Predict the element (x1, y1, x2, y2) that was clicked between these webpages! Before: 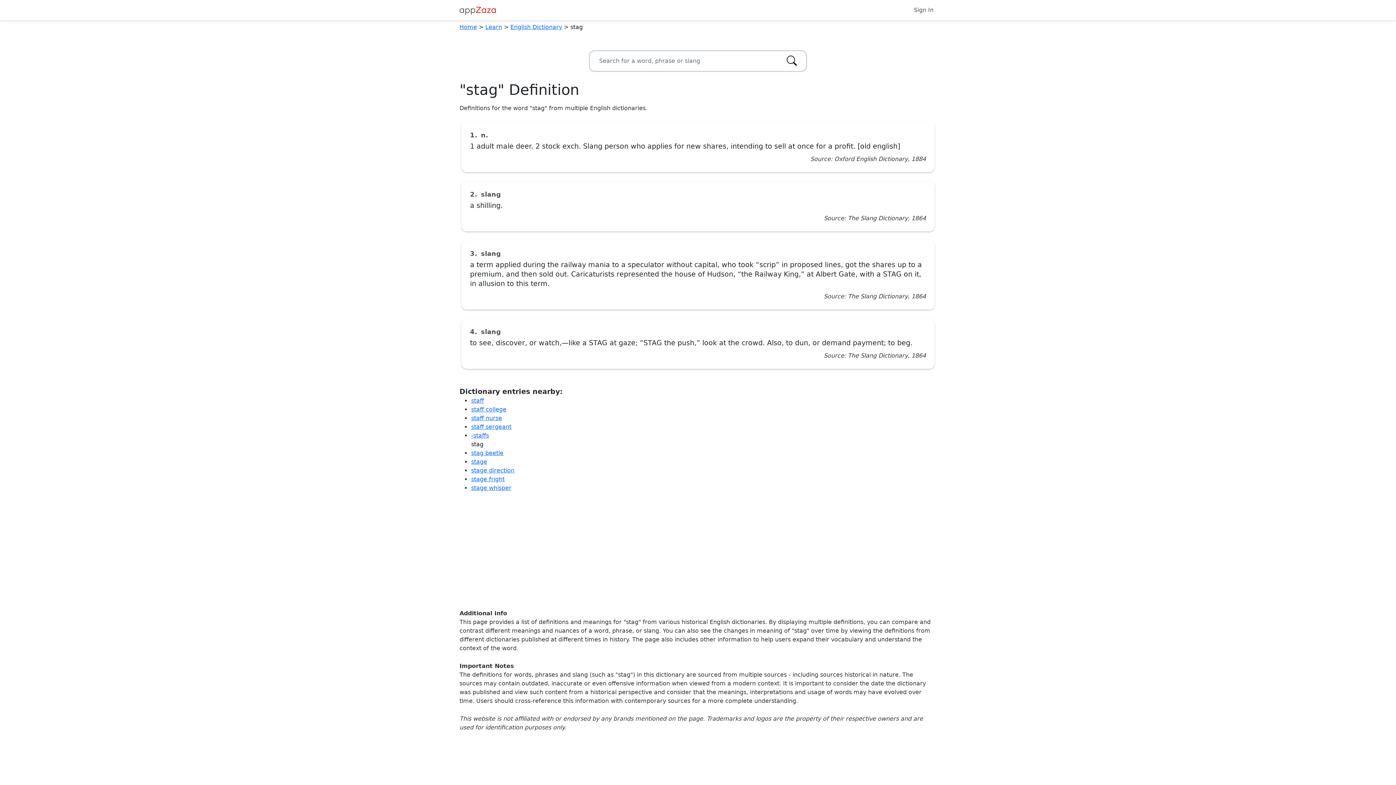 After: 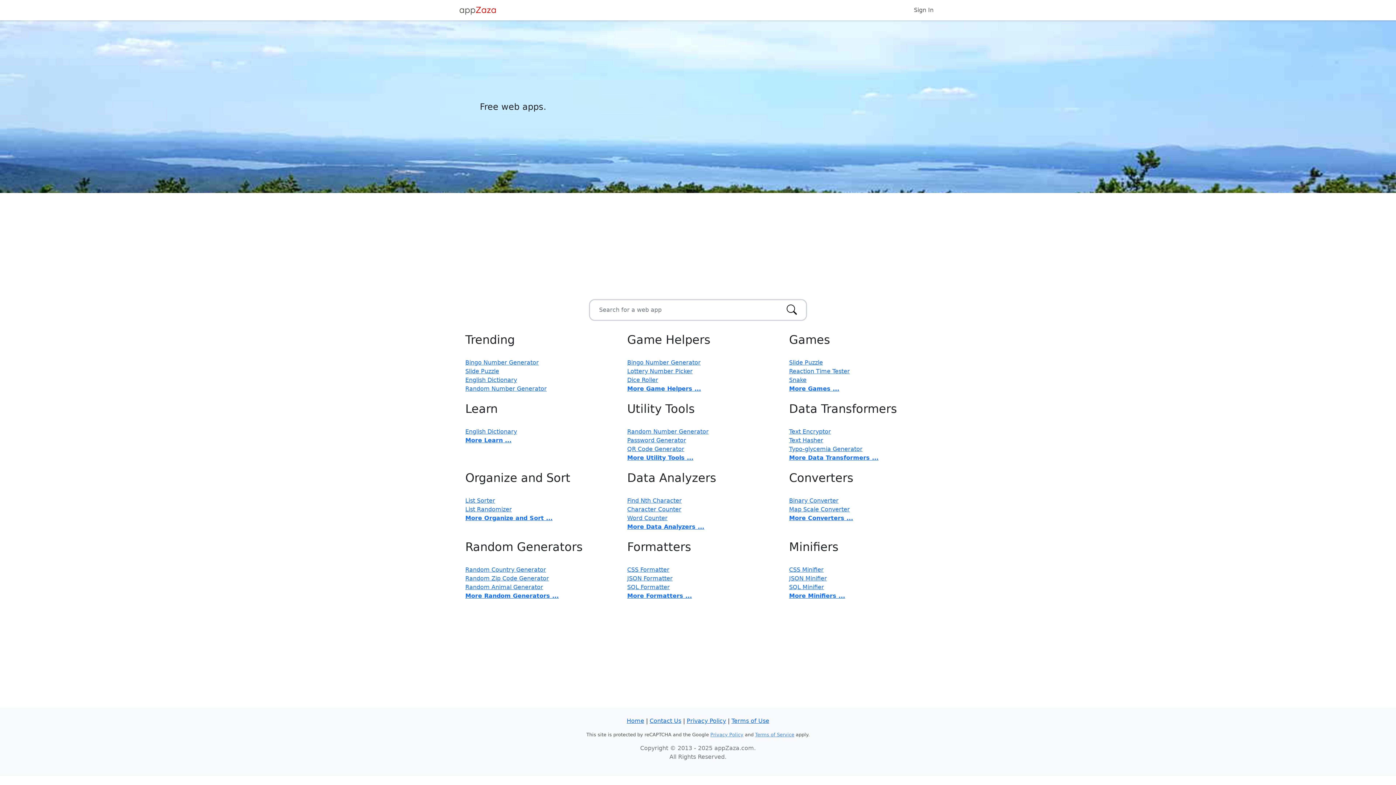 Action: bbox: (459, 2, 496, 17)